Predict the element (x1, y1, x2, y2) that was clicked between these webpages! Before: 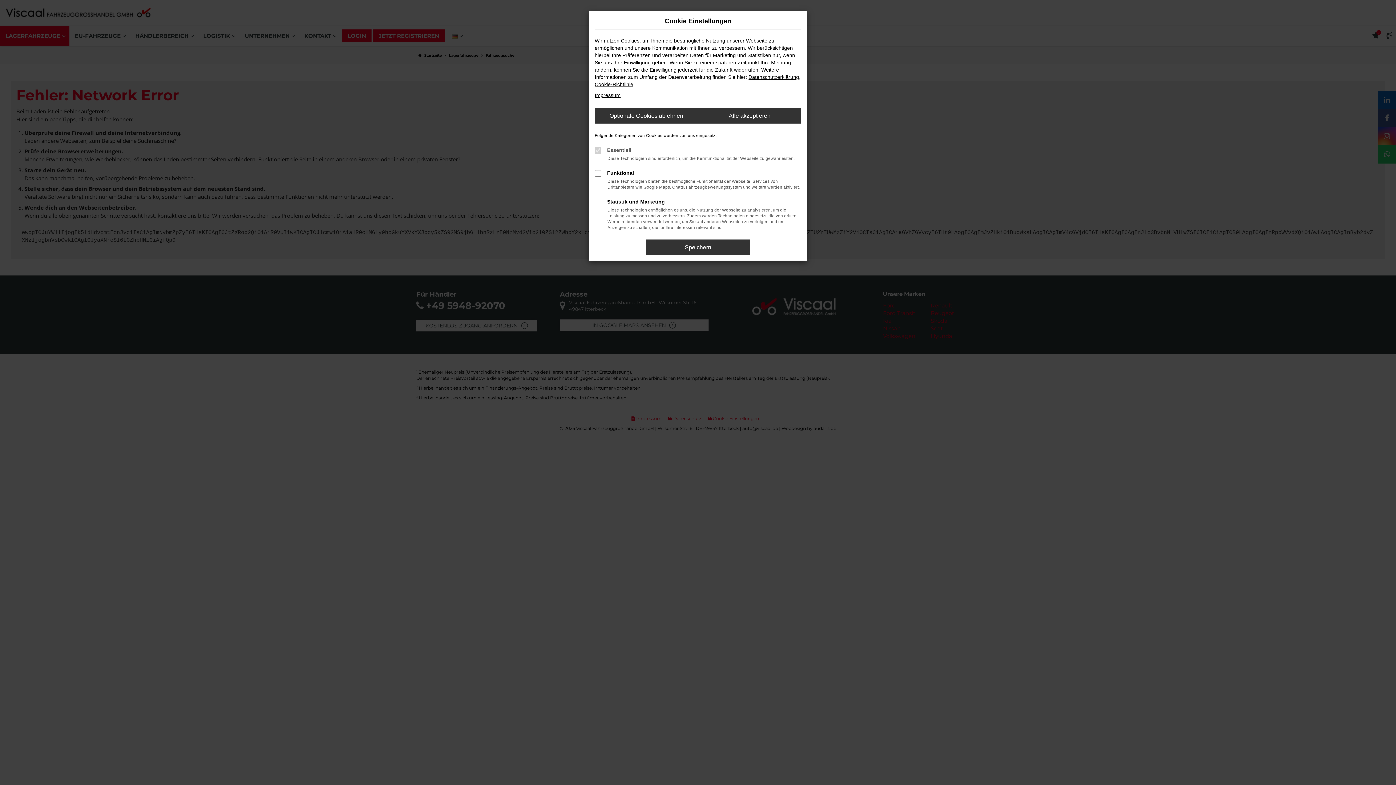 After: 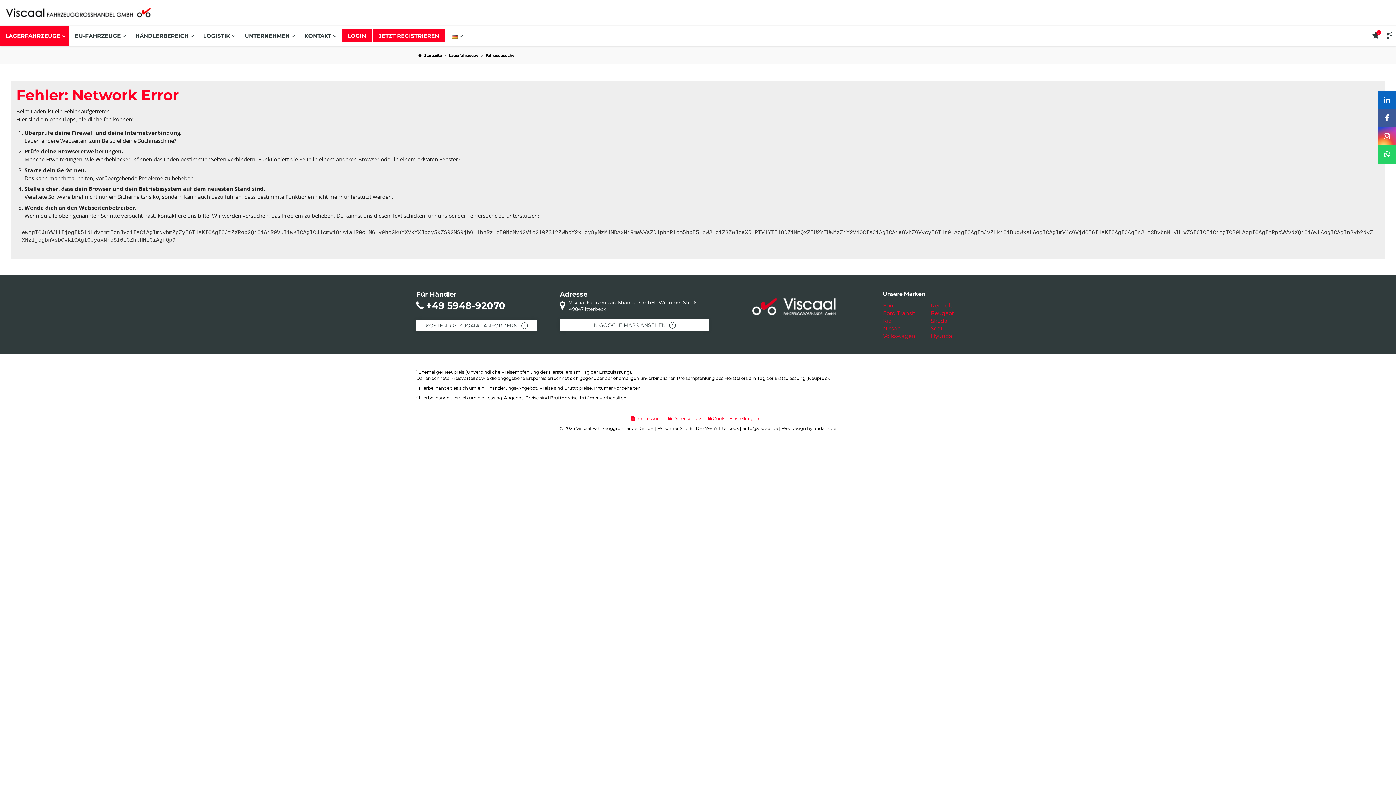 Action: label: Speichern bbox: (646, 239, 749, 255)